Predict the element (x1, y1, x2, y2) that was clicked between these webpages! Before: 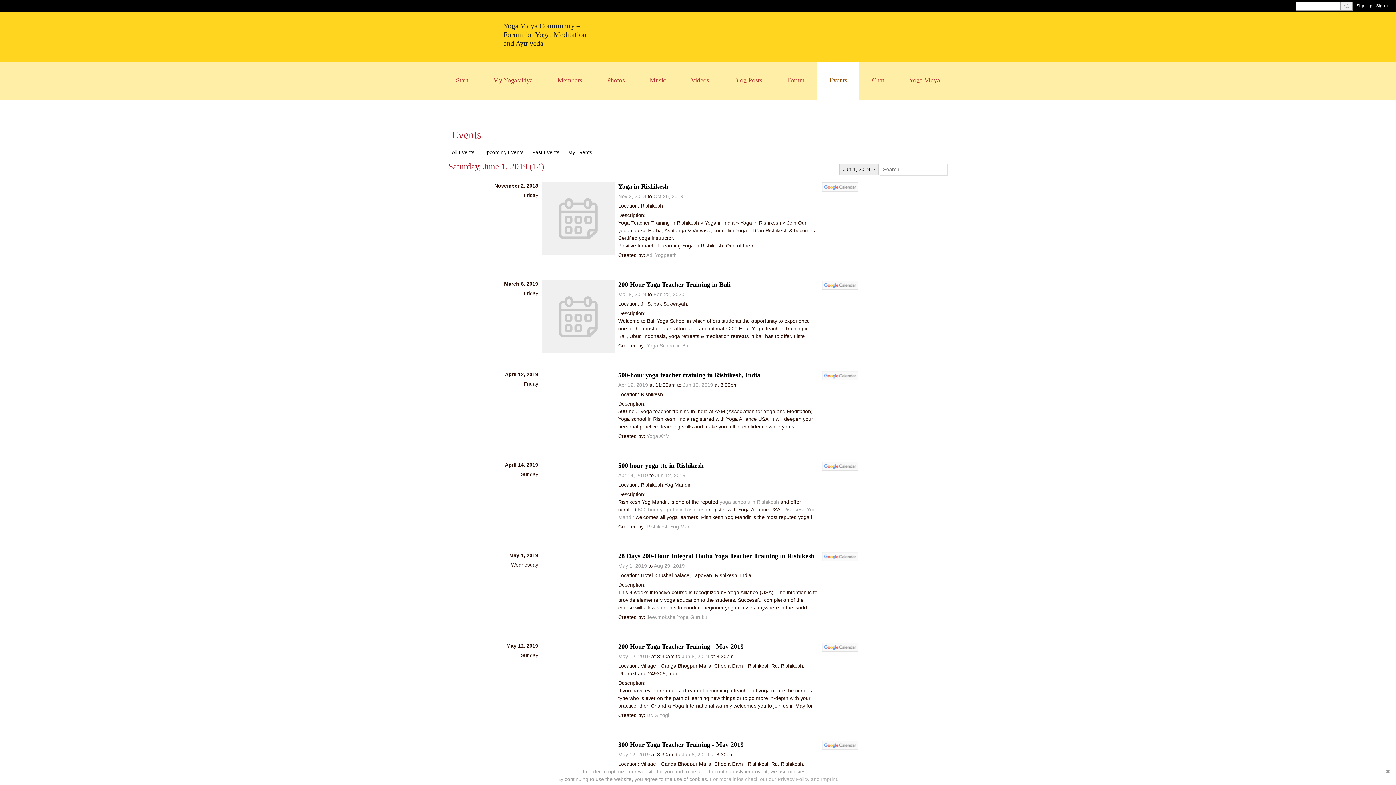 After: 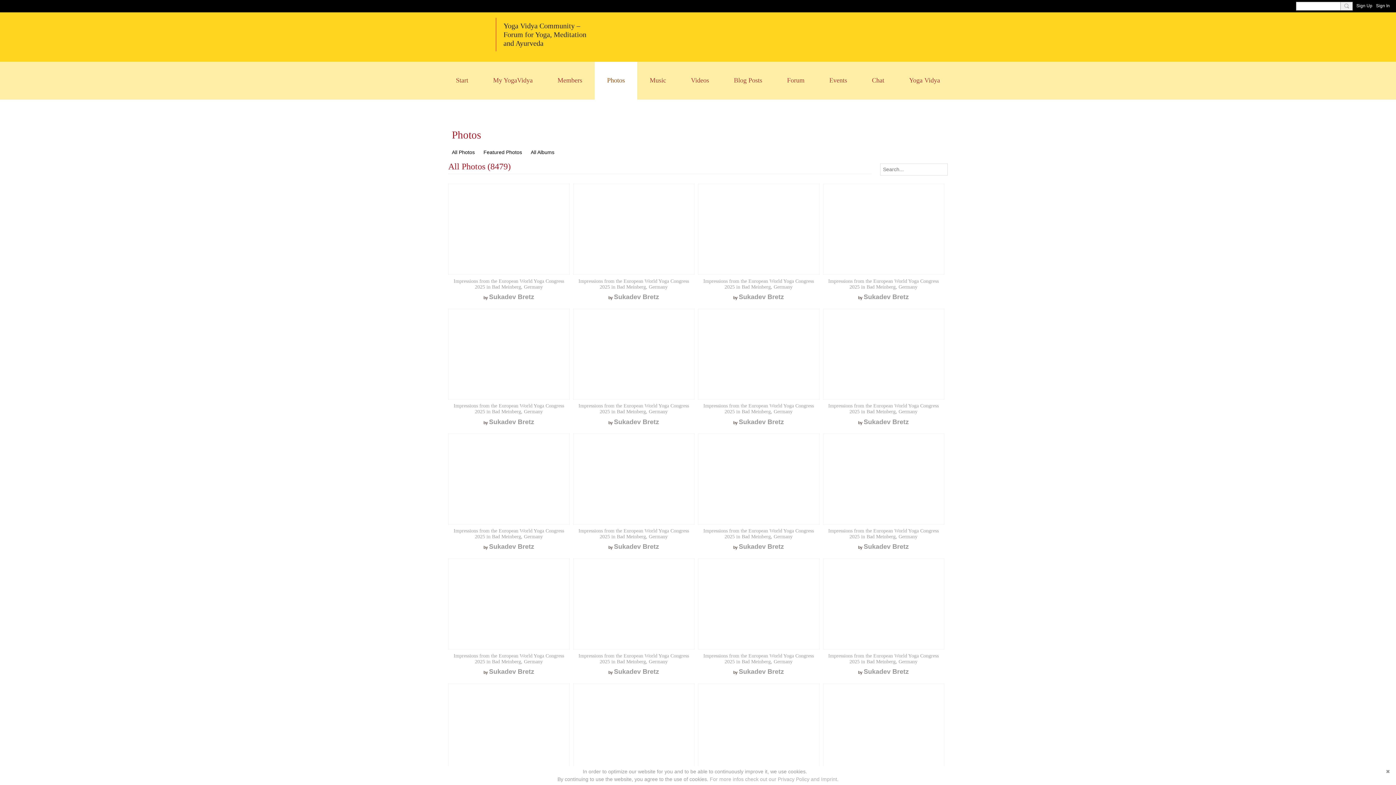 Action: label: Photos bbox: (594, 61, 637, 99)